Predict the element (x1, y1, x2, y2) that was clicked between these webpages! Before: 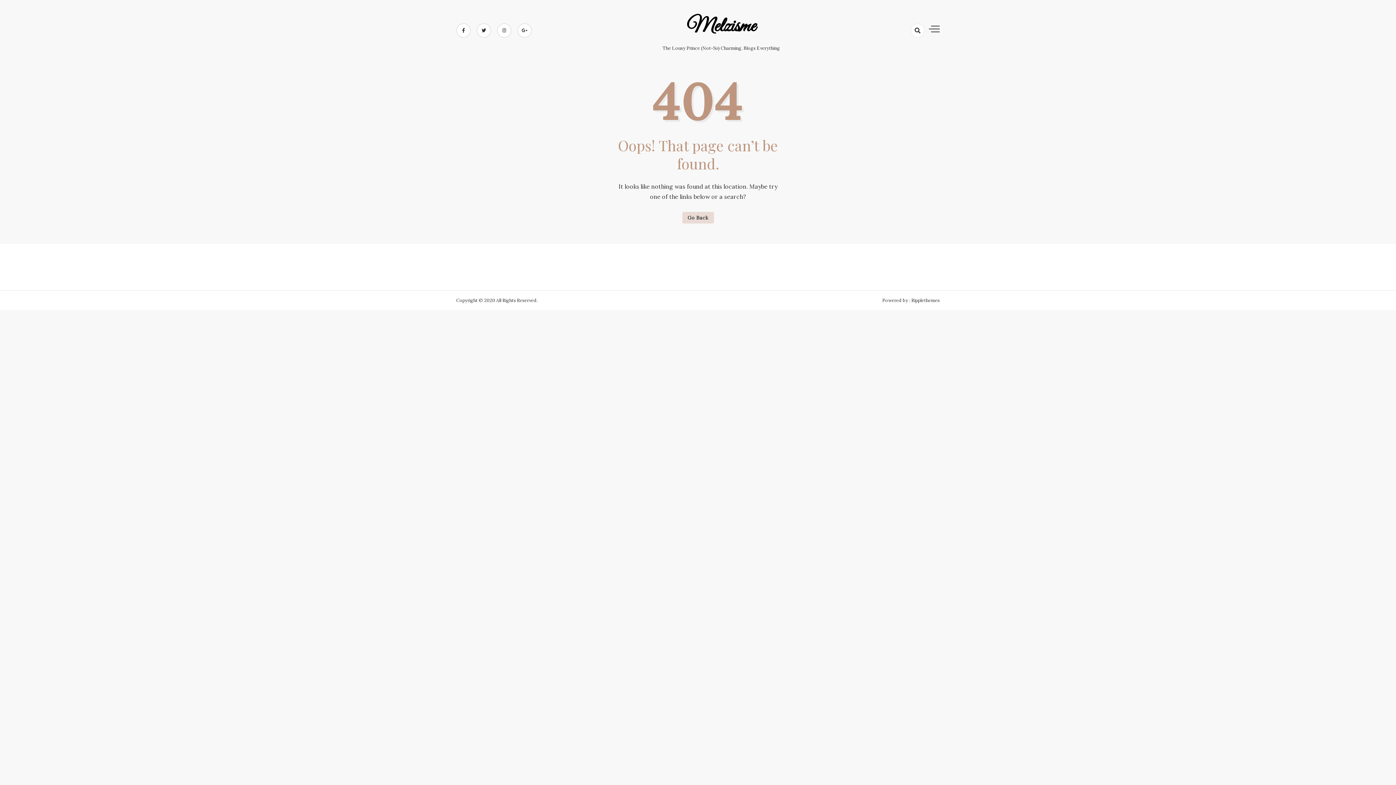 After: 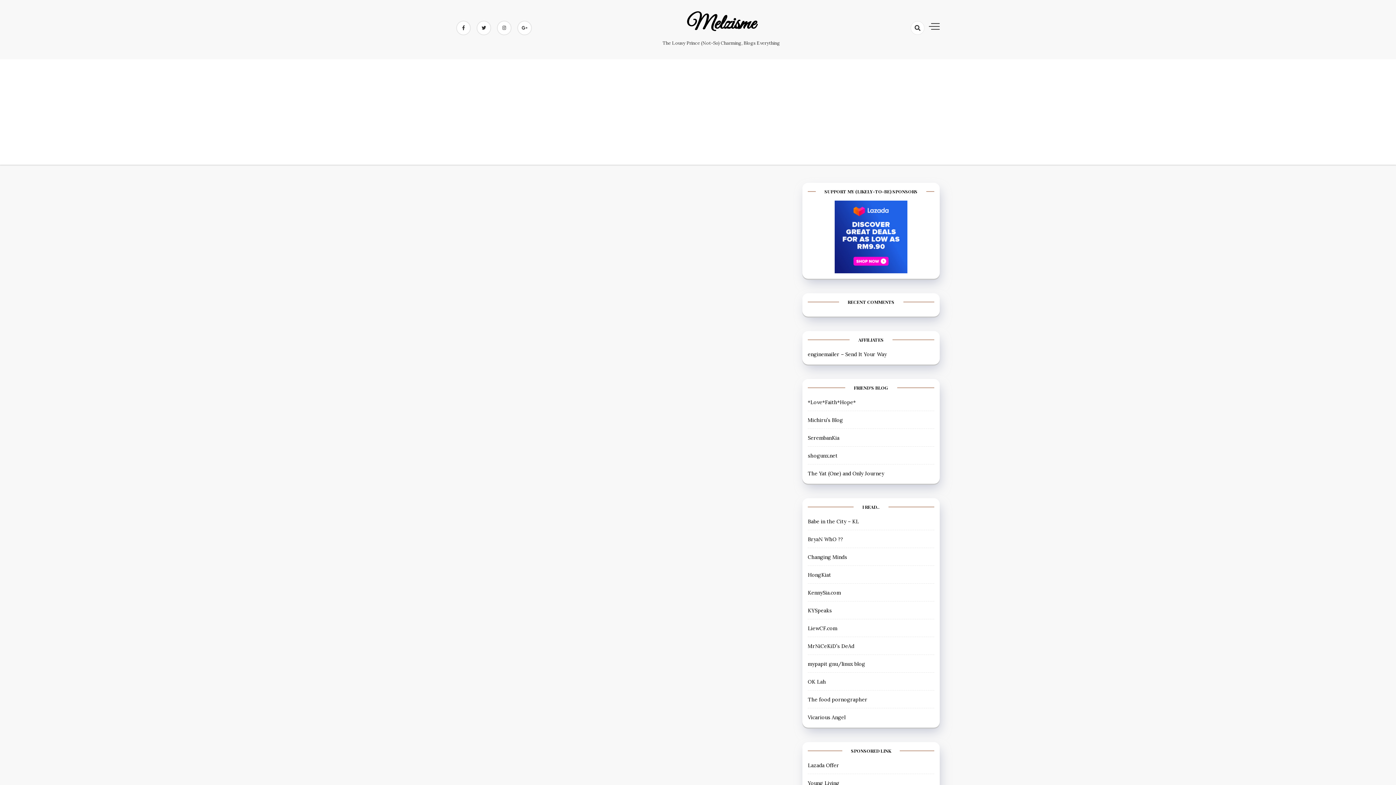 Action: label: Melzisme bbox: (686, 13, 756, 39)